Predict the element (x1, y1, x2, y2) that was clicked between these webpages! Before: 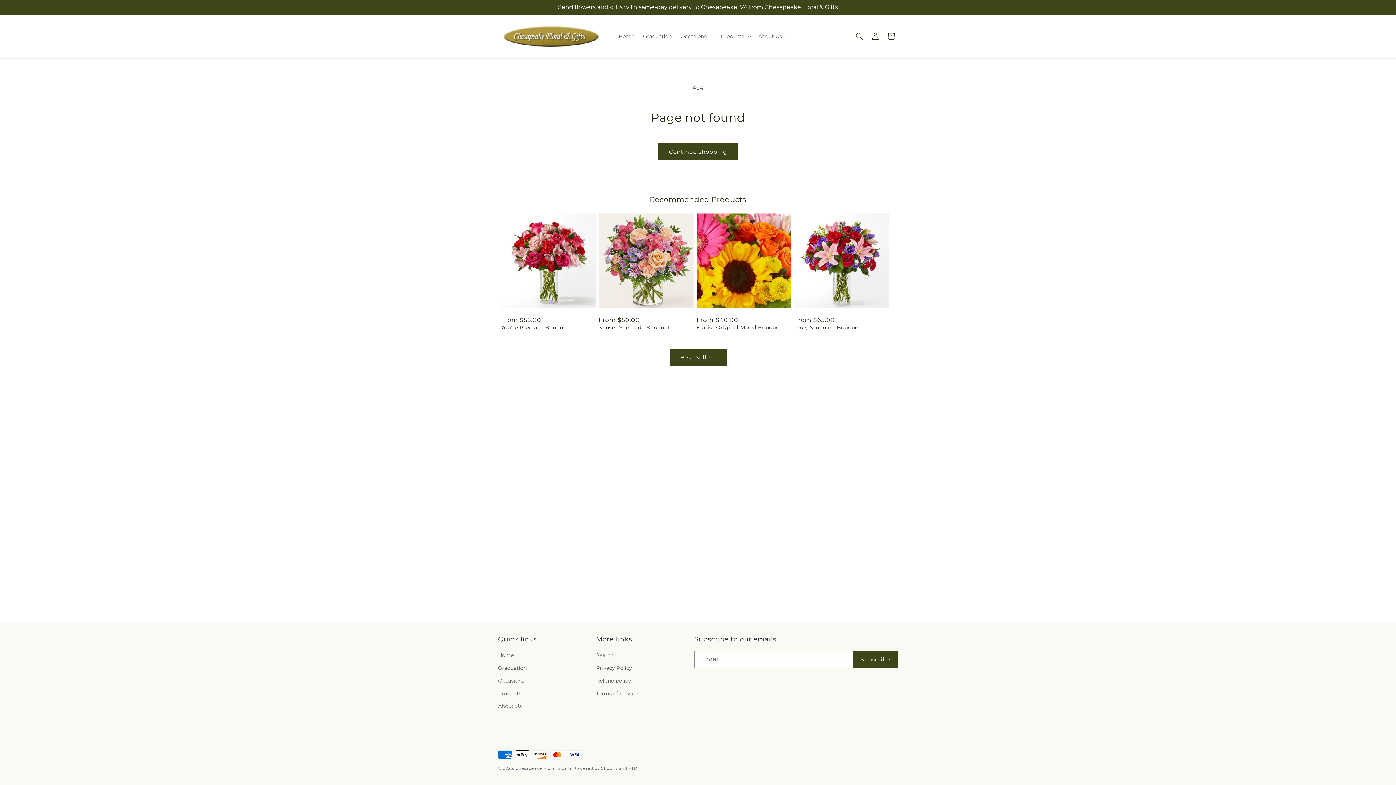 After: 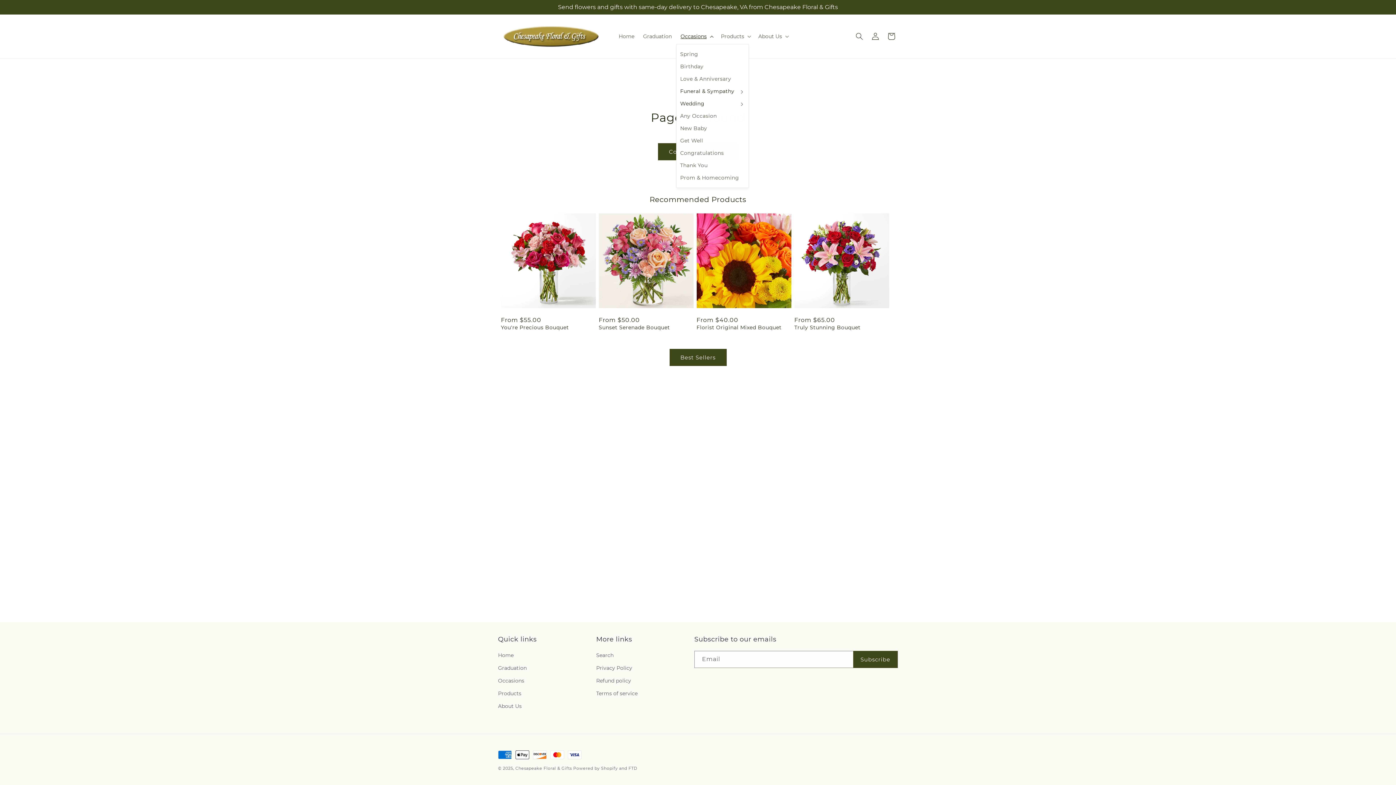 Action: label: Occasions bbox: (676, 28, 716, 44)